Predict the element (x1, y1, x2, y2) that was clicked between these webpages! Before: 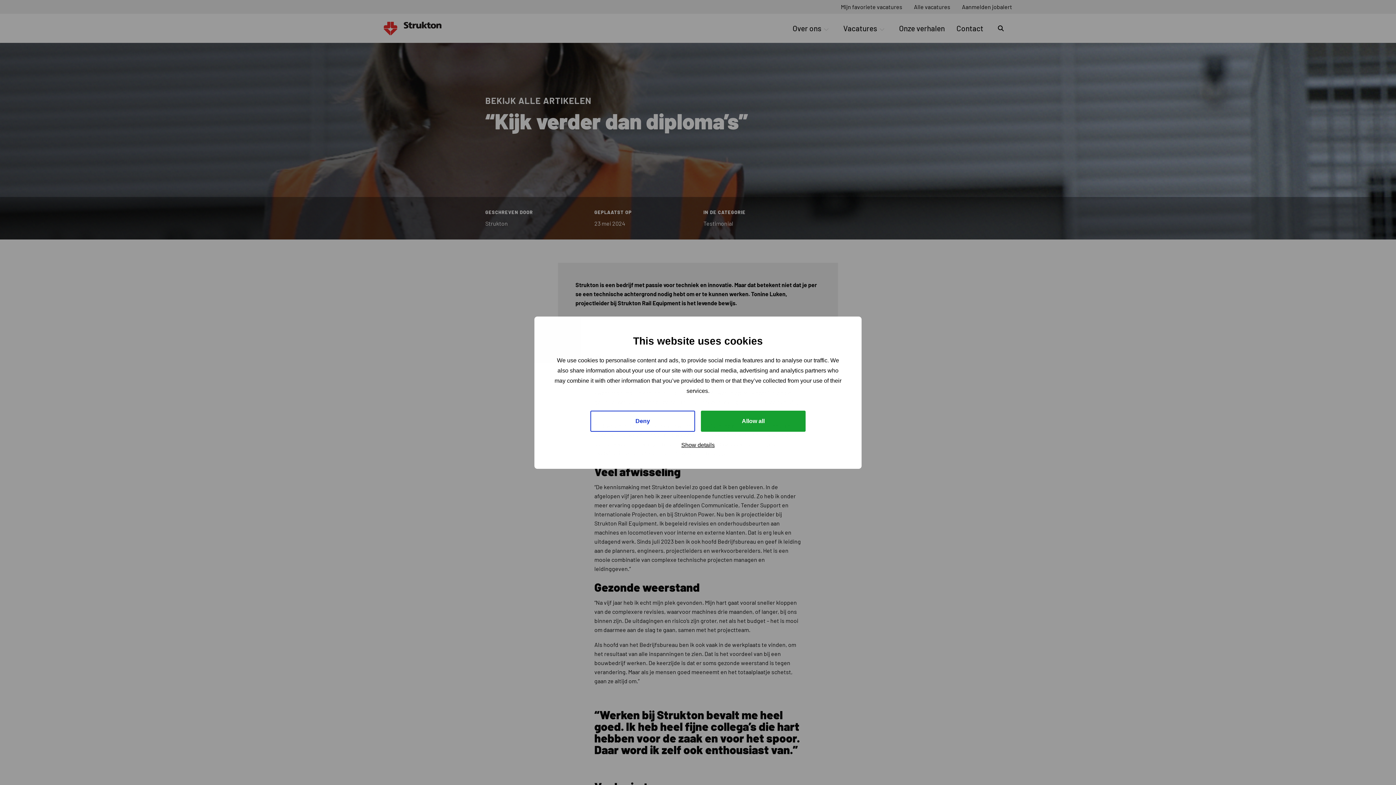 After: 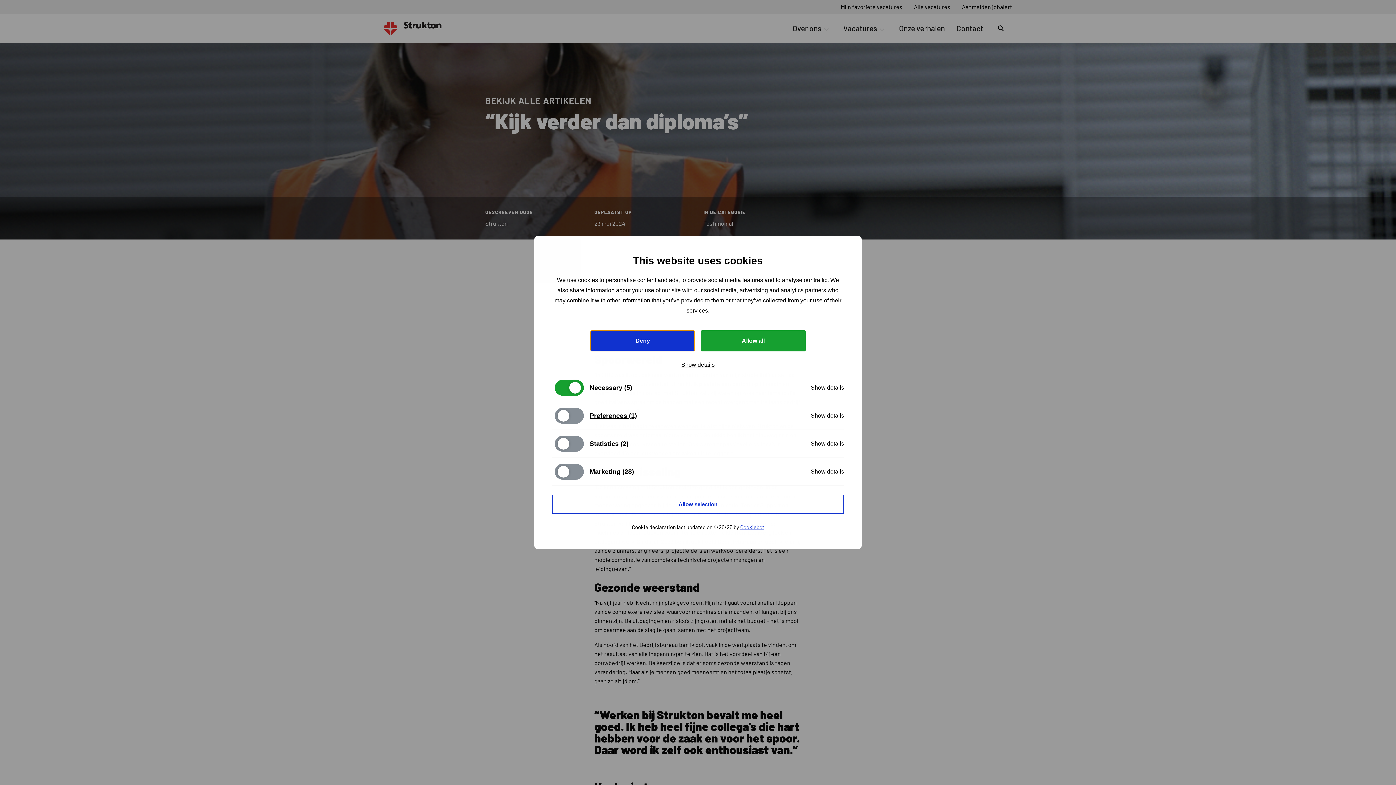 Action: bbox: (590, 410, 695, 431) label: Deny